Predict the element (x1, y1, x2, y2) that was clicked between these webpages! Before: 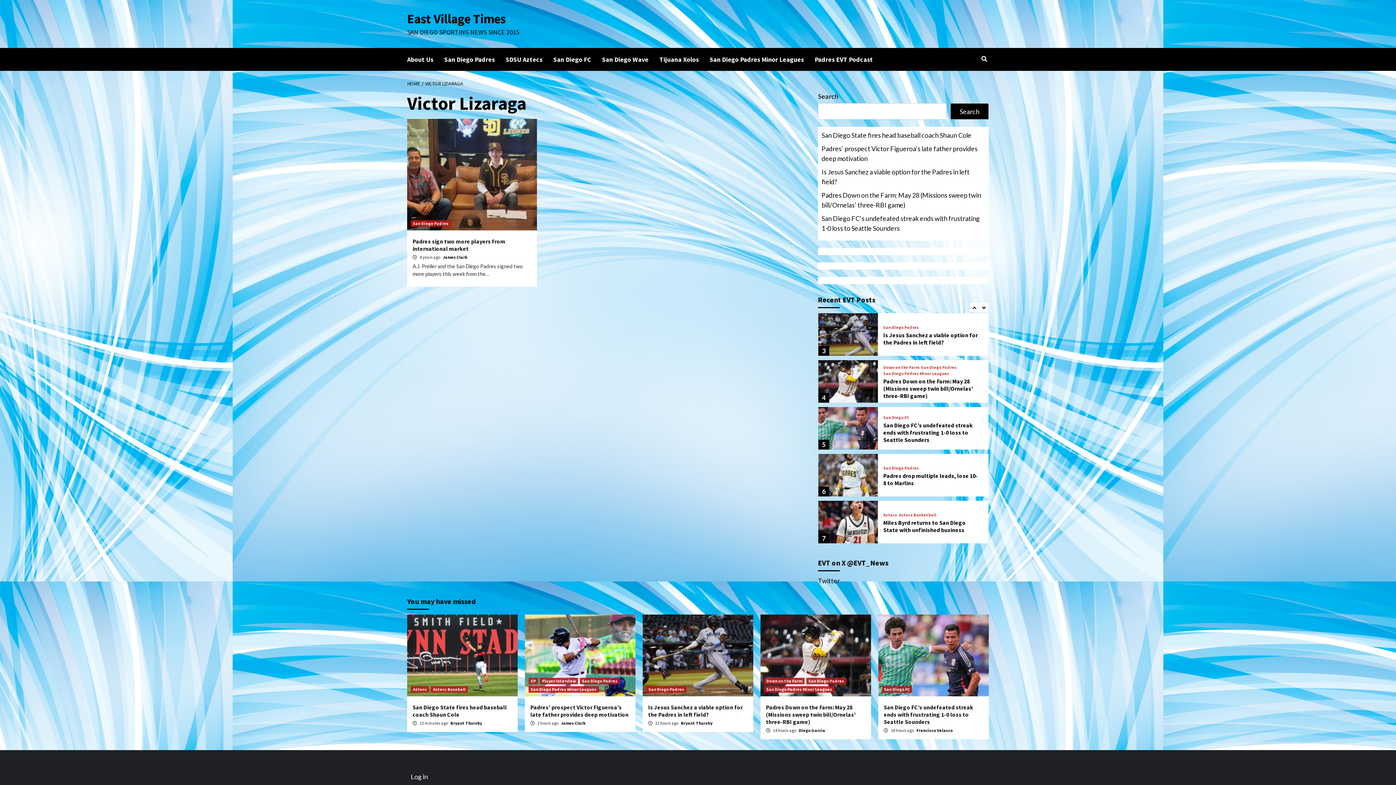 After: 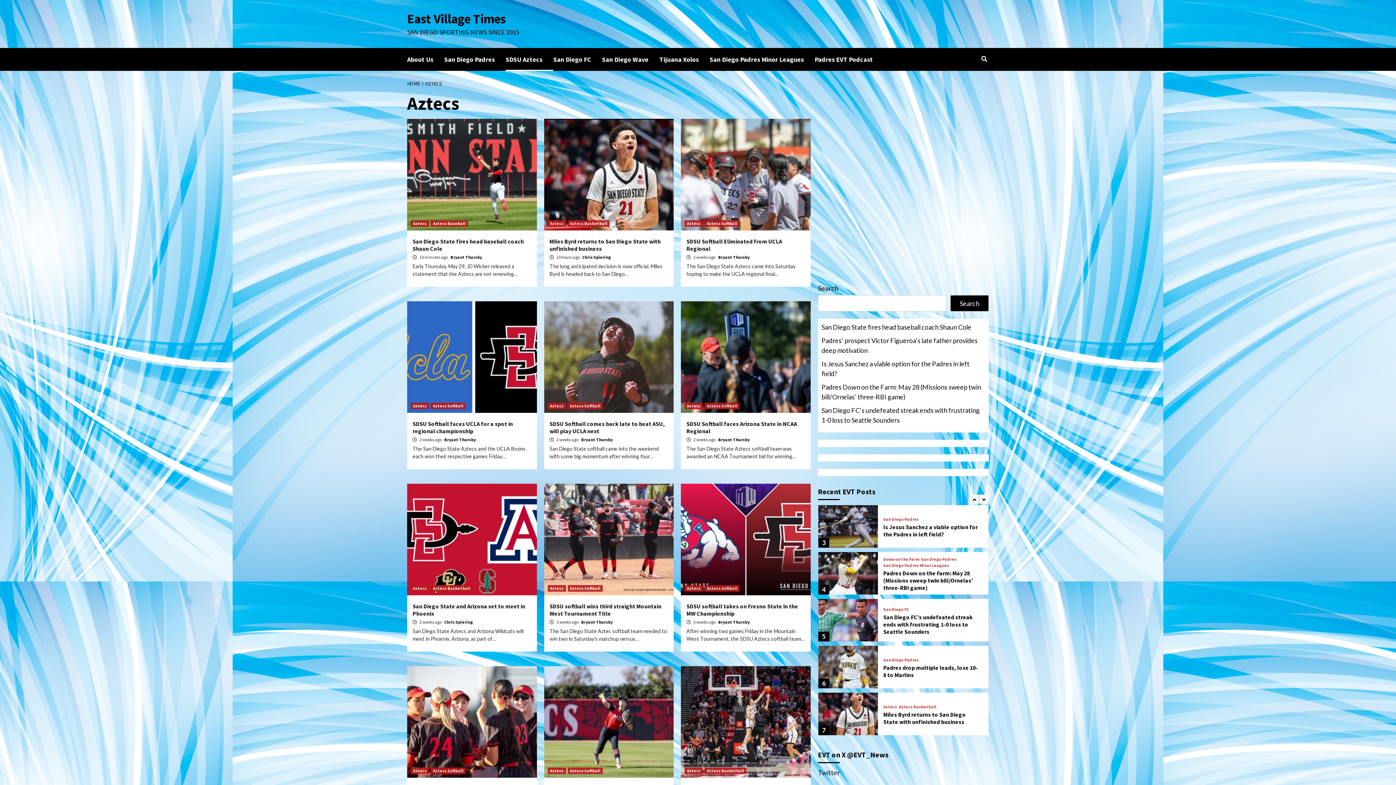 Action: label: SDSU Aztecs bbox: (505, 48, 553, 70)